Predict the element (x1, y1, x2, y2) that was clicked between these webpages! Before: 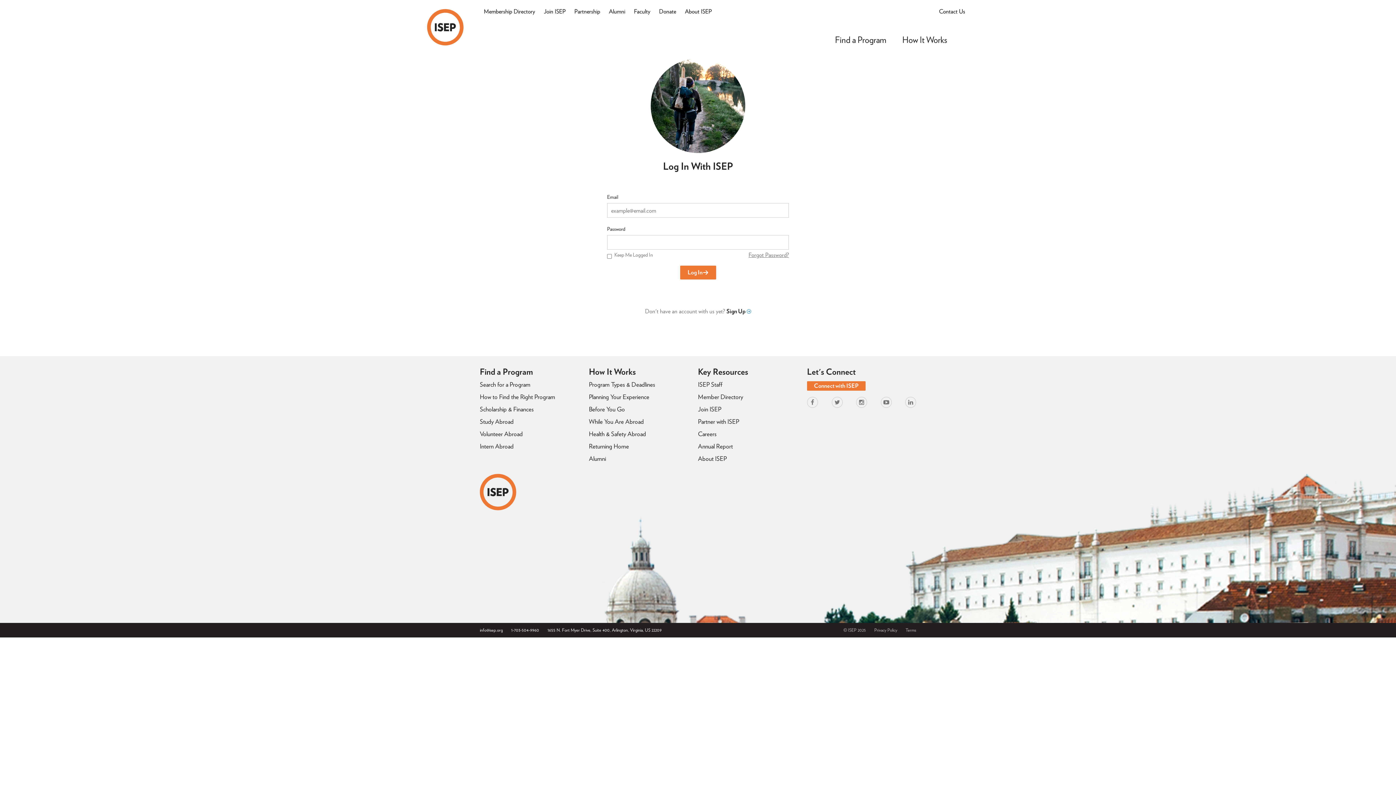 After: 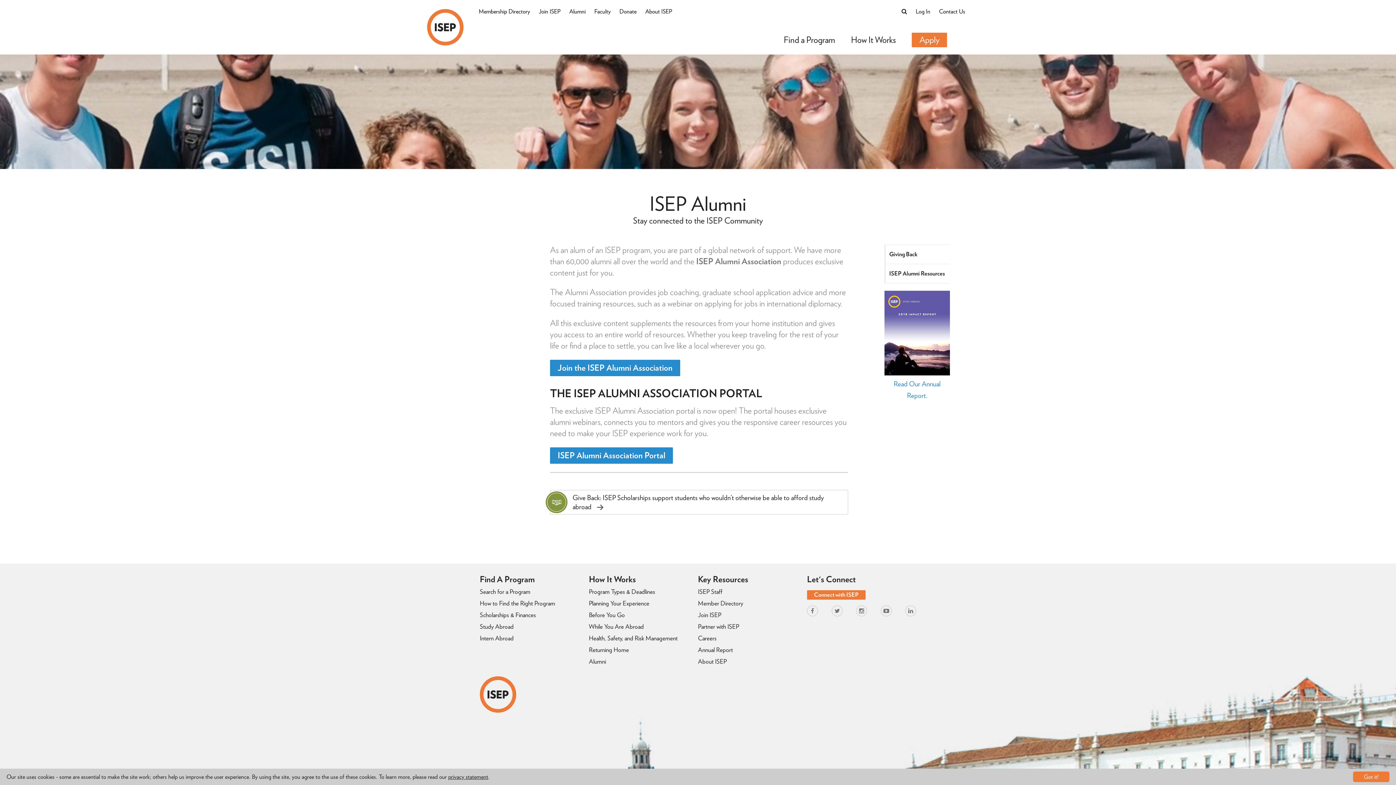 Action: label: Alumni bbox: (589, 452, 606, 465)